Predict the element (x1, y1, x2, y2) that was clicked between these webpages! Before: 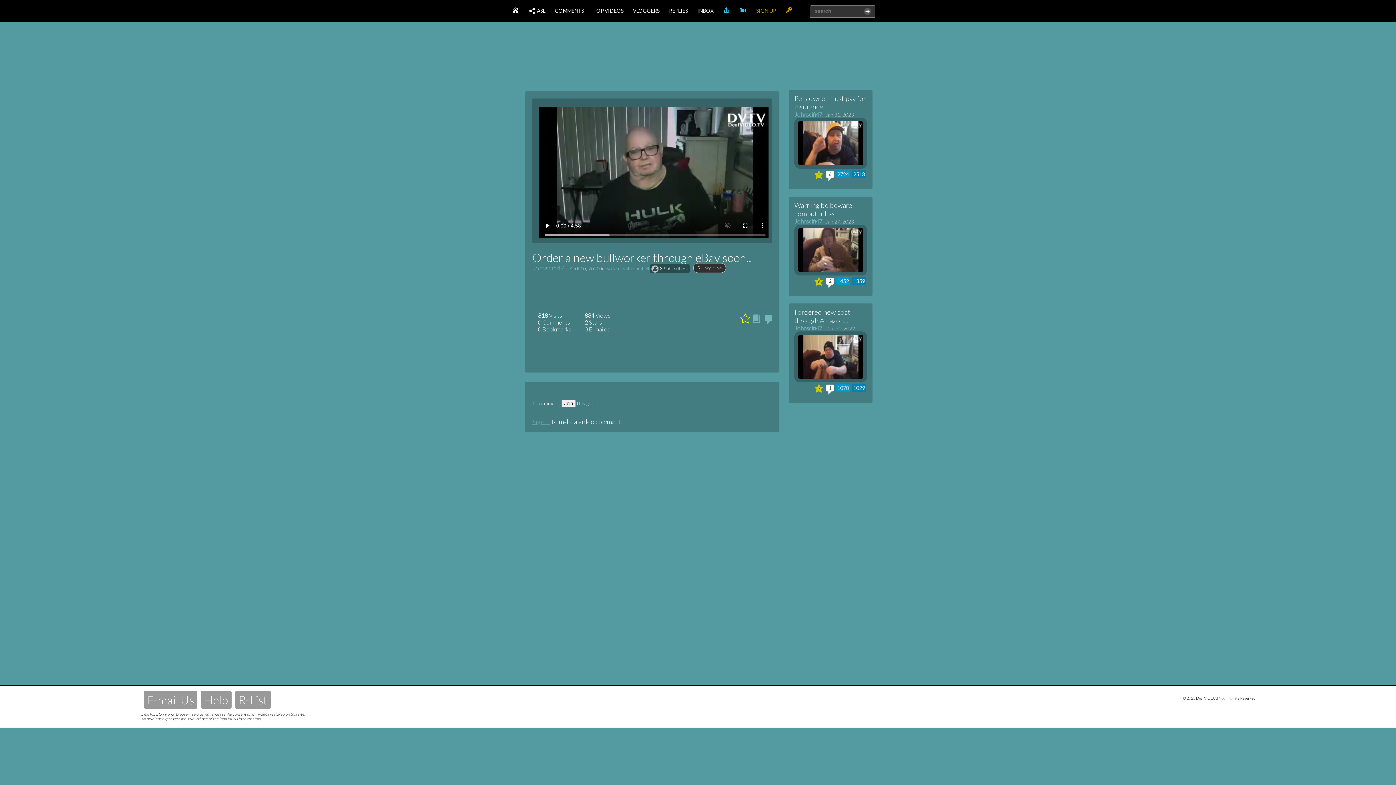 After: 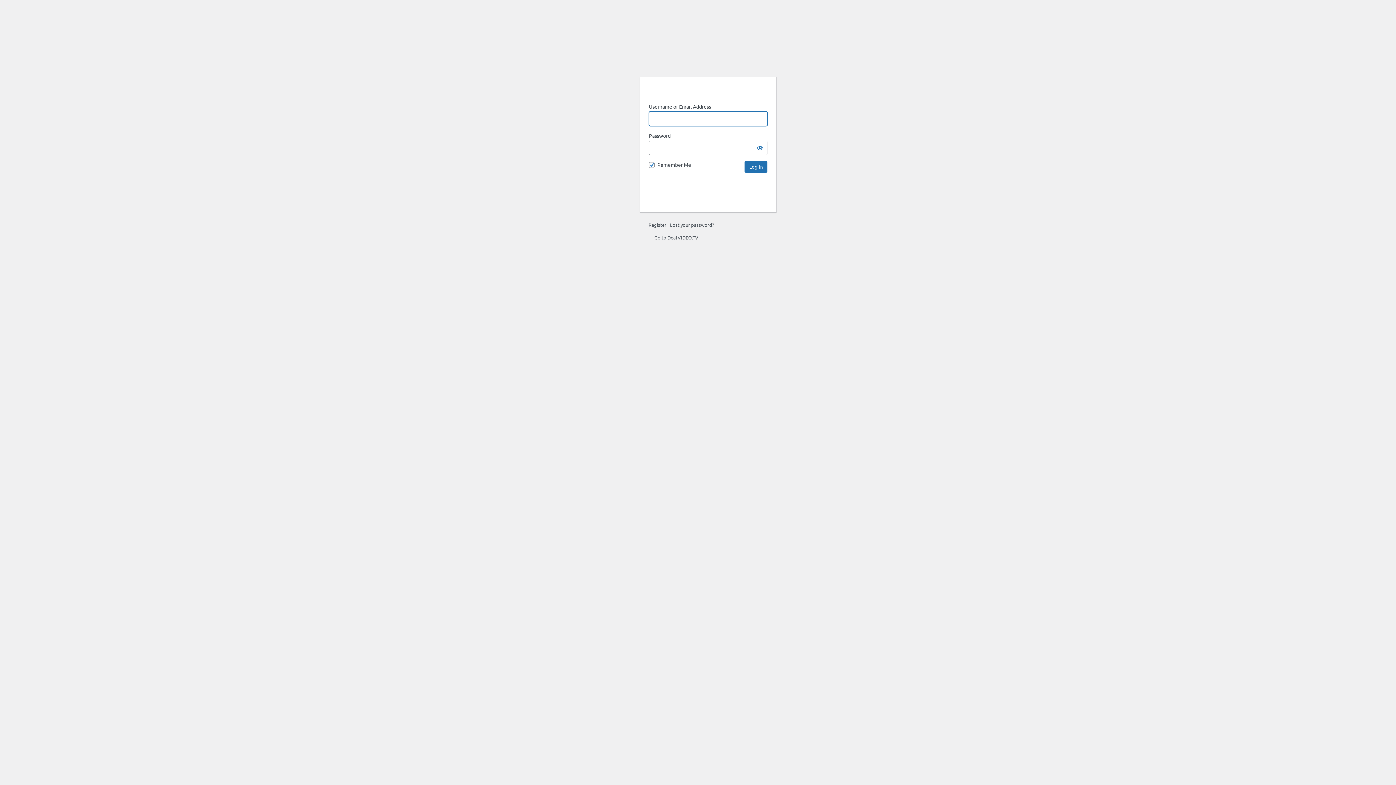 Action: bbox: (761, 312, 772, 318)